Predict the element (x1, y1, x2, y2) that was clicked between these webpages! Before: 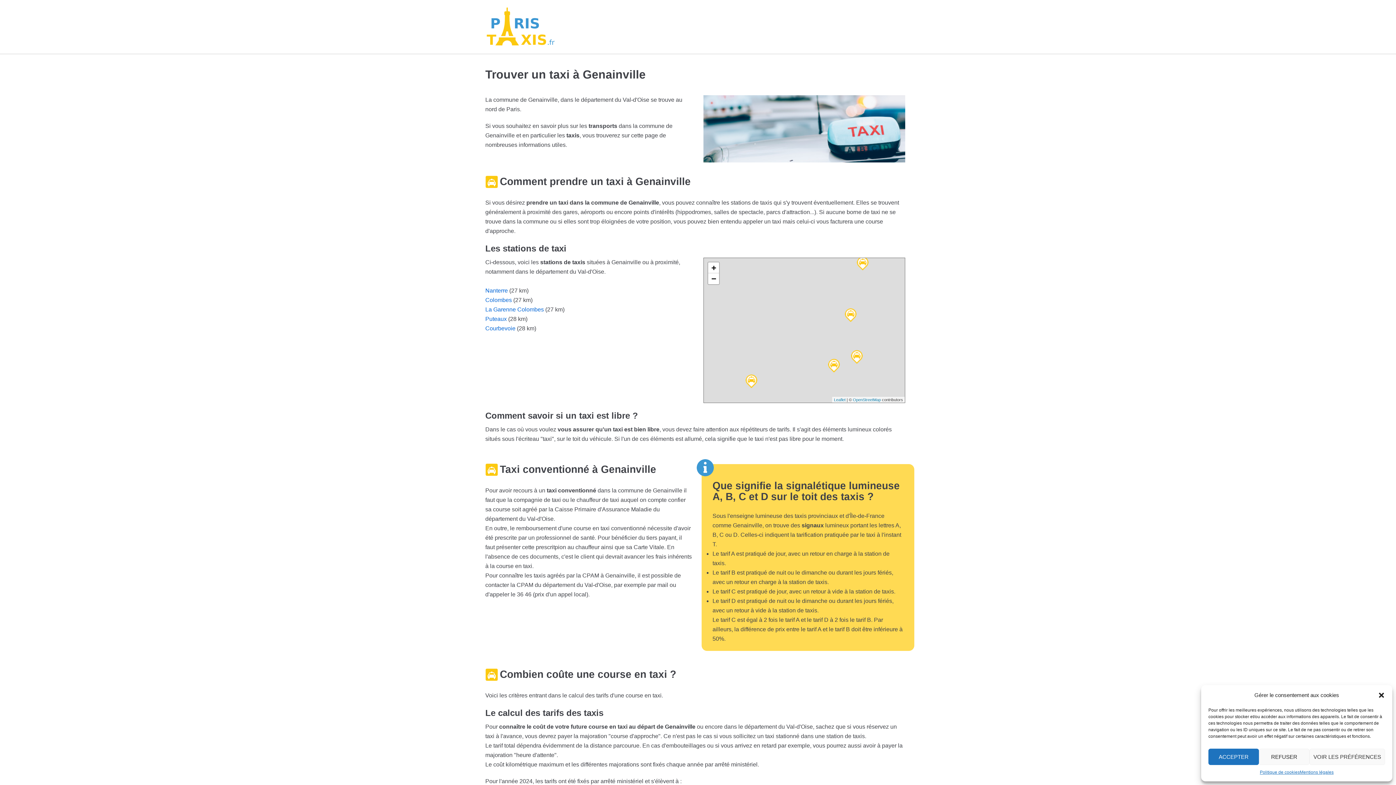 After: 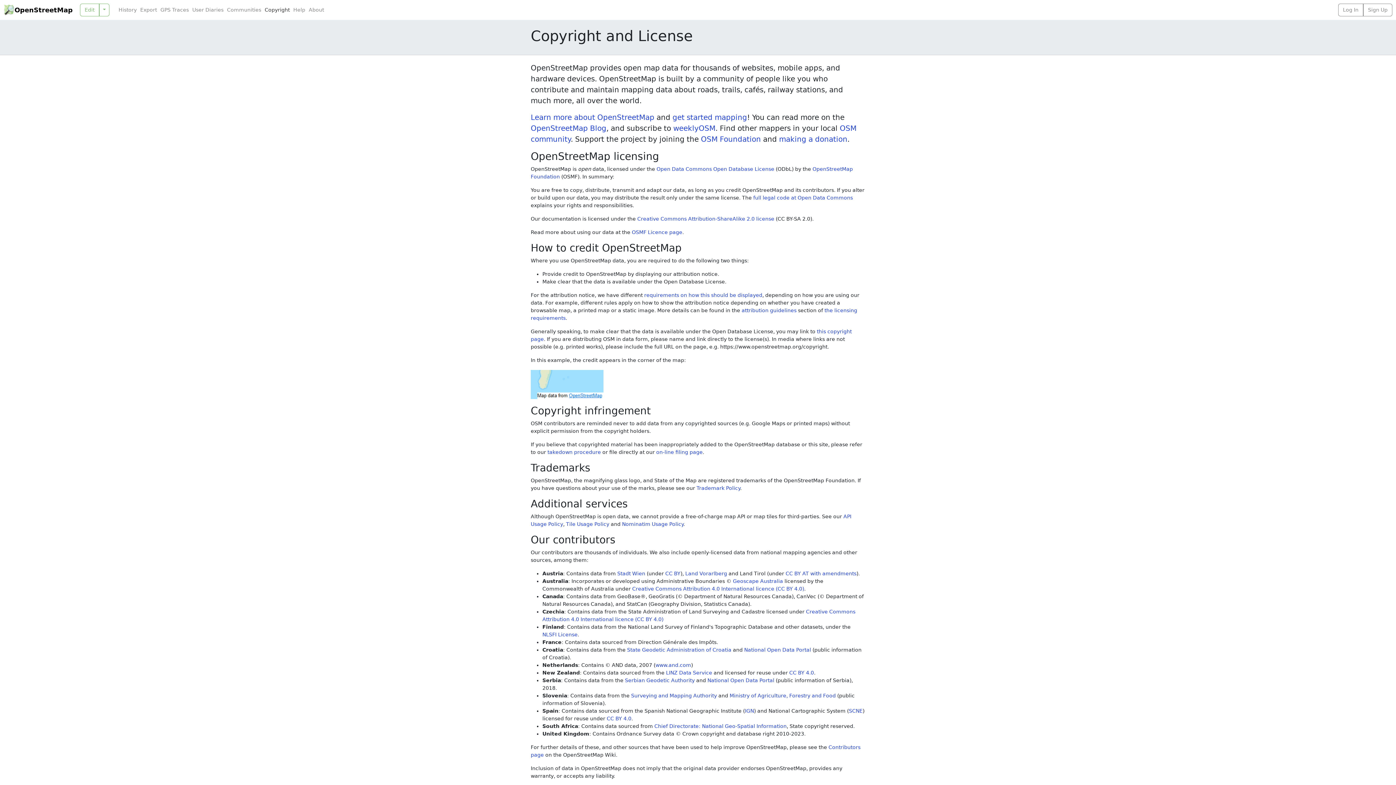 Action: bbox: (853, 397, 881, 402) label: OpenStreetMap